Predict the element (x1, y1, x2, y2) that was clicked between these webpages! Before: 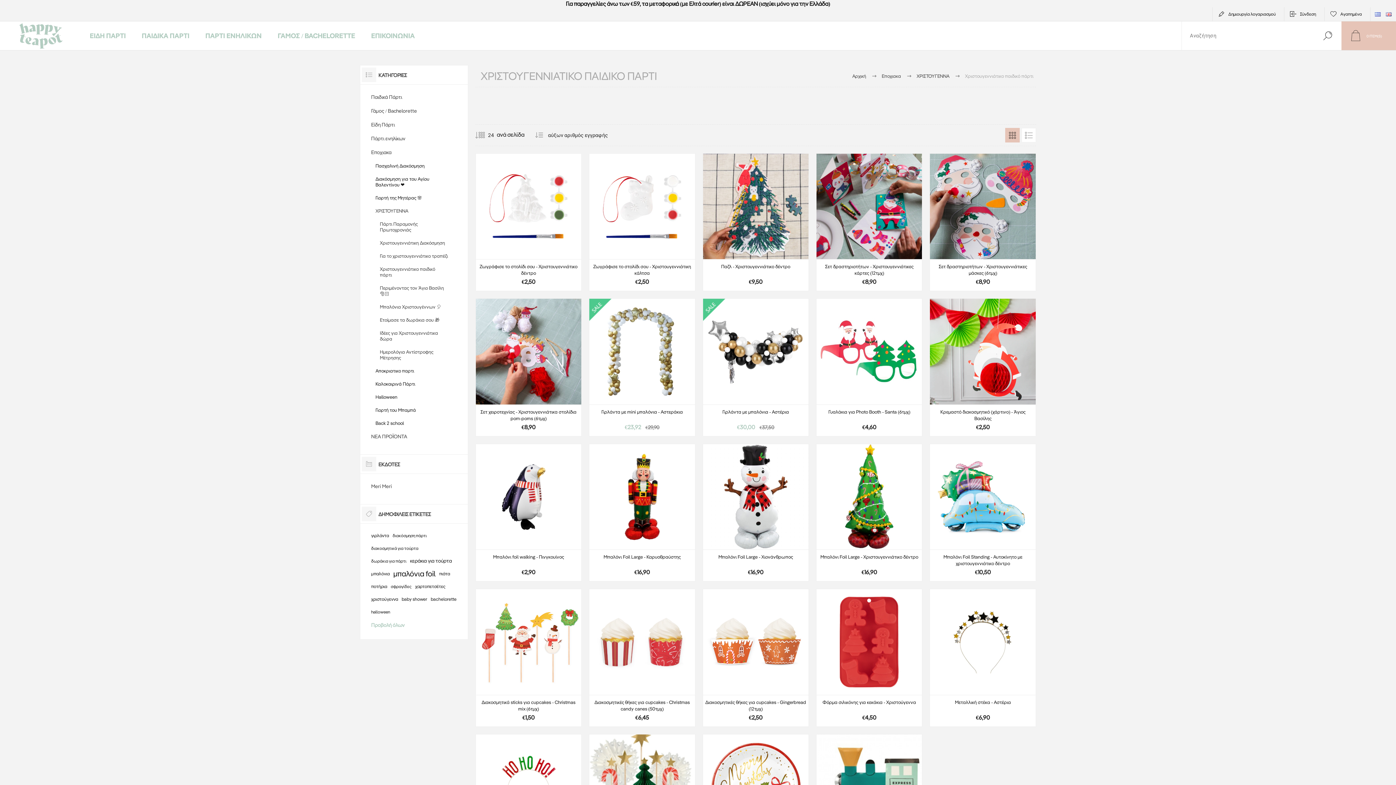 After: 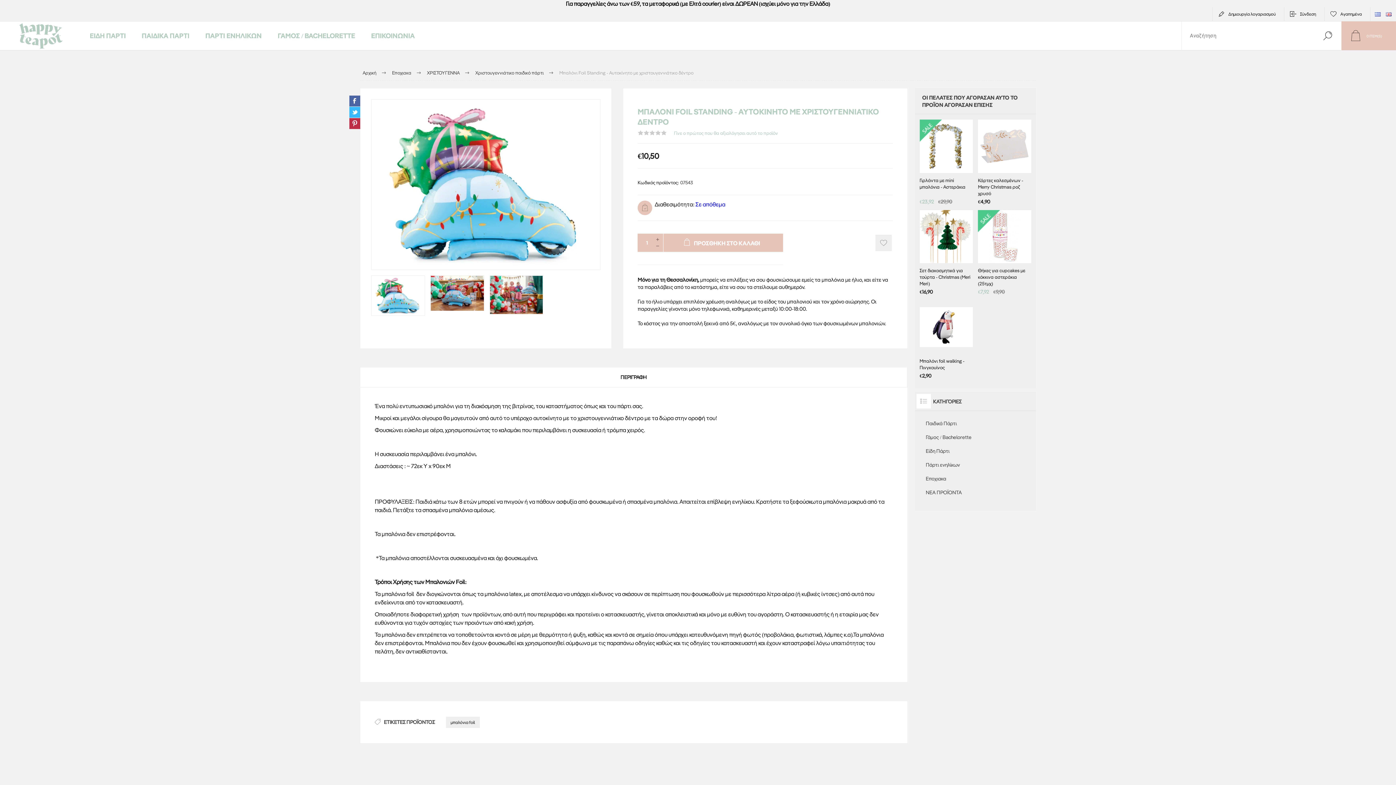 Action: bbox: (930, 444, 1035, 581)